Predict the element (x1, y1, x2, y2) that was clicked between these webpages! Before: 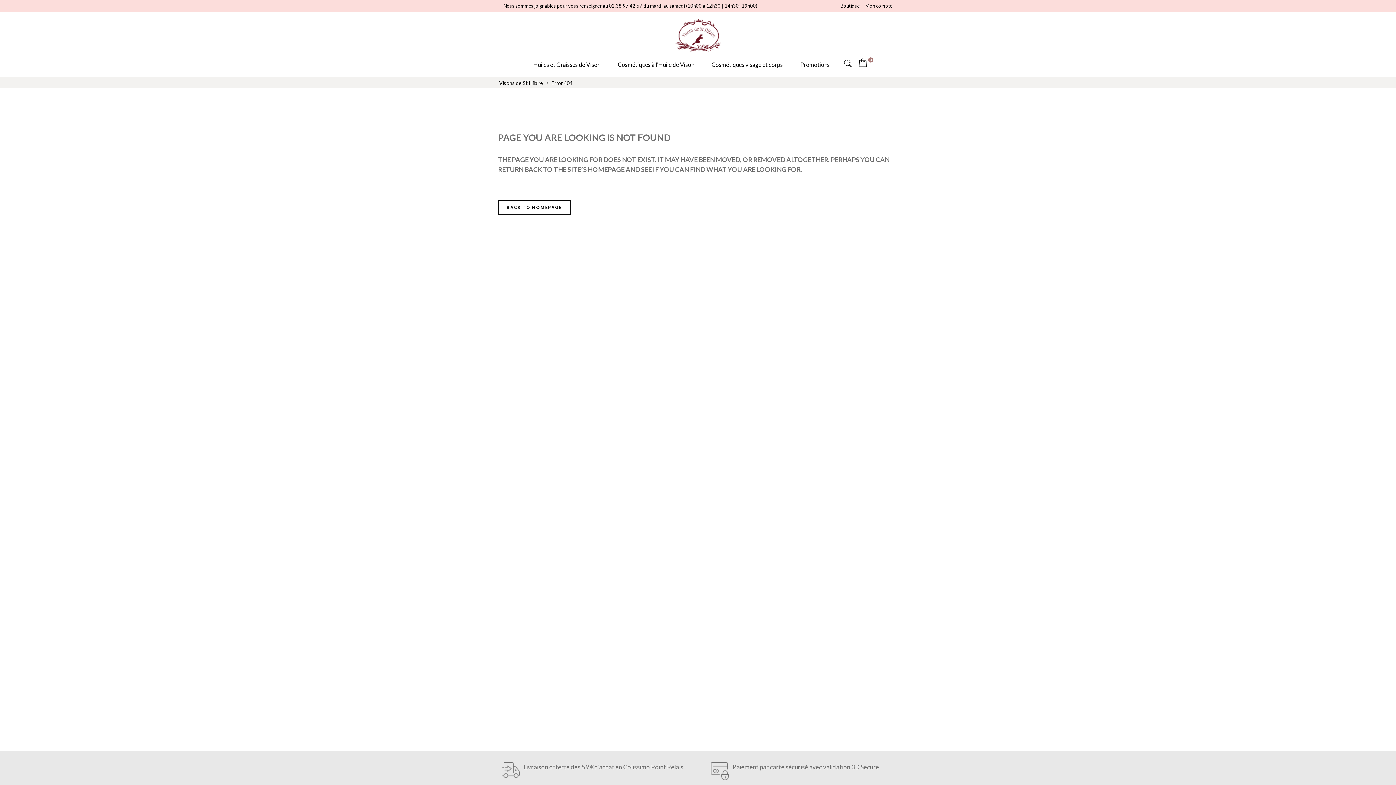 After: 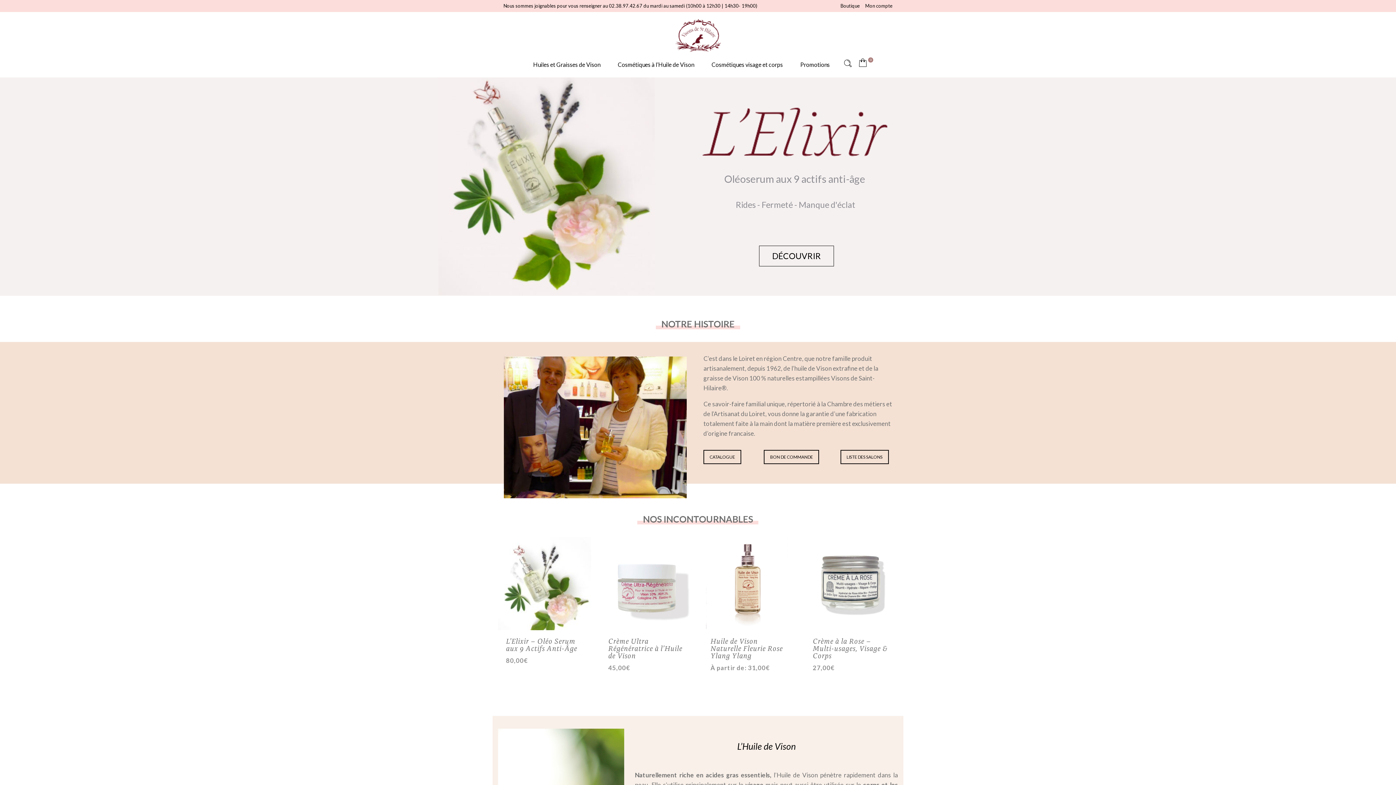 Action: bbox: (498, 200, 570, 214) label: BACK TO HOMEPAGE